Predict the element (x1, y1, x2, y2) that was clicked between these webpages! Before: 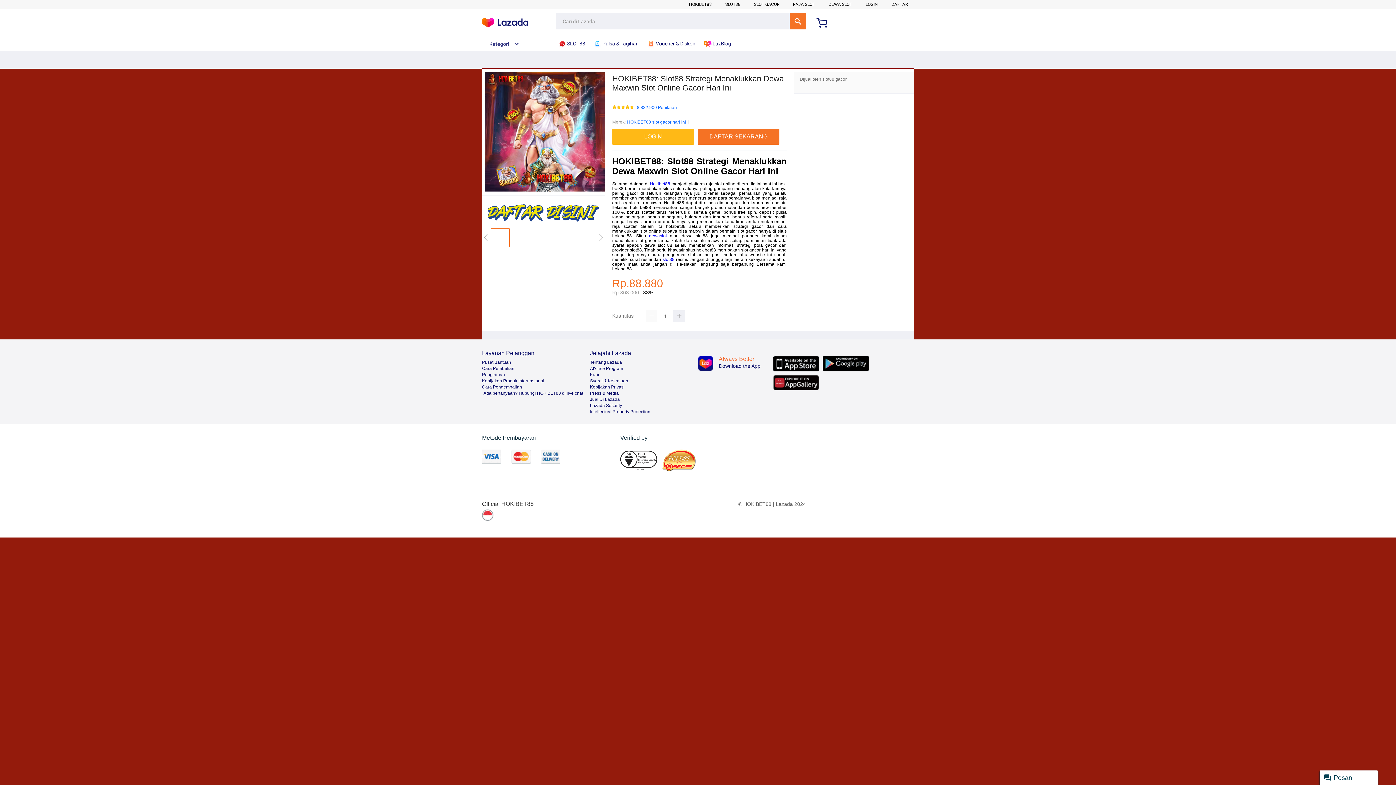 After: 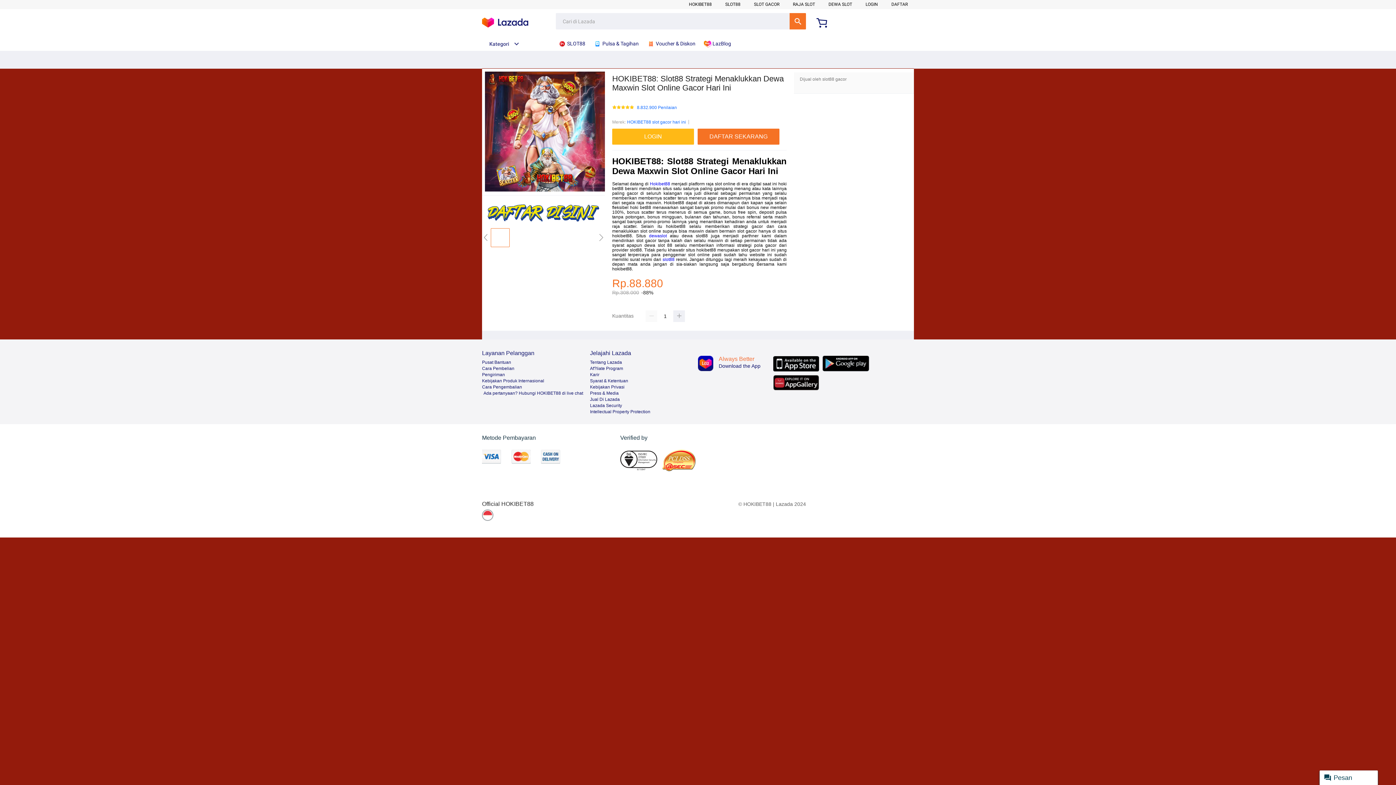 Action: bbox: (1320, 770, 1378, 785) label: Pesan